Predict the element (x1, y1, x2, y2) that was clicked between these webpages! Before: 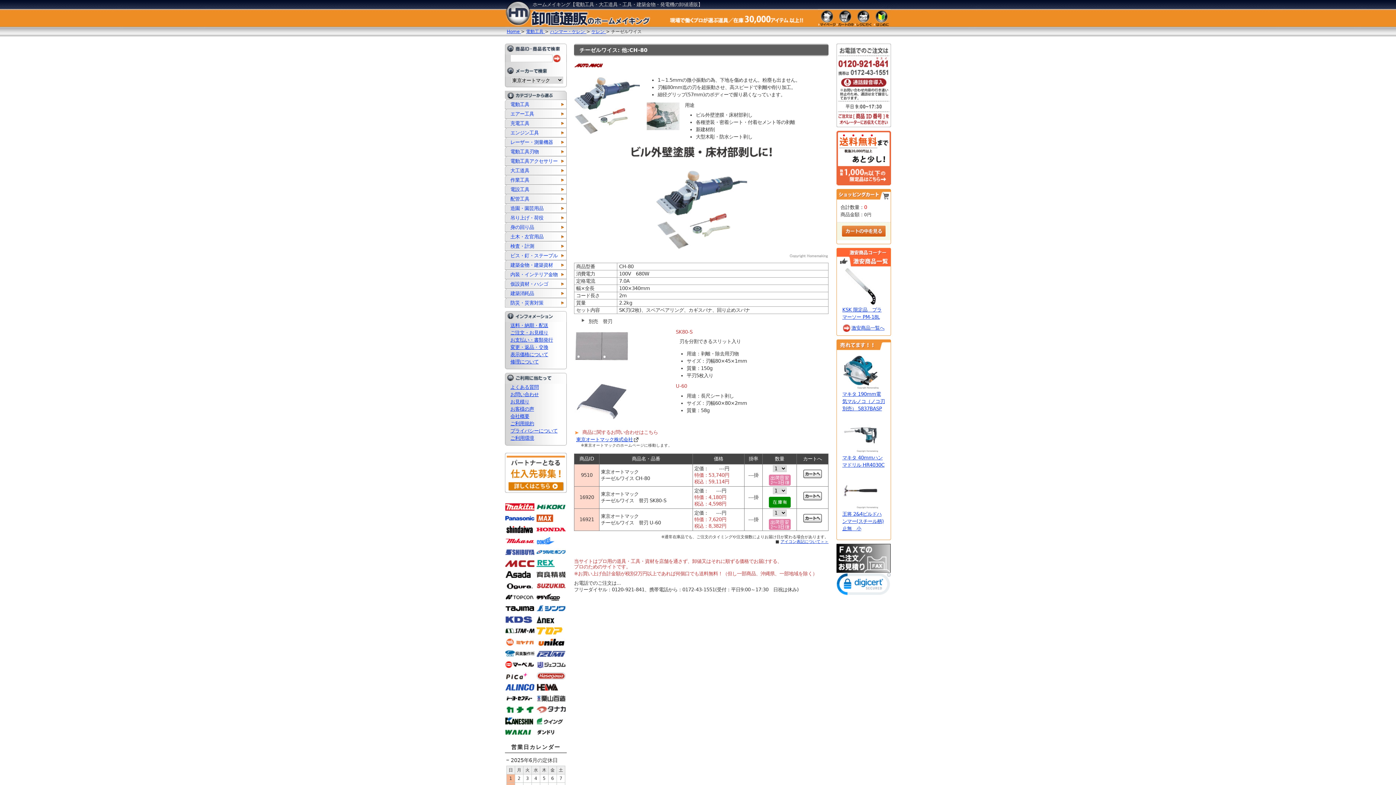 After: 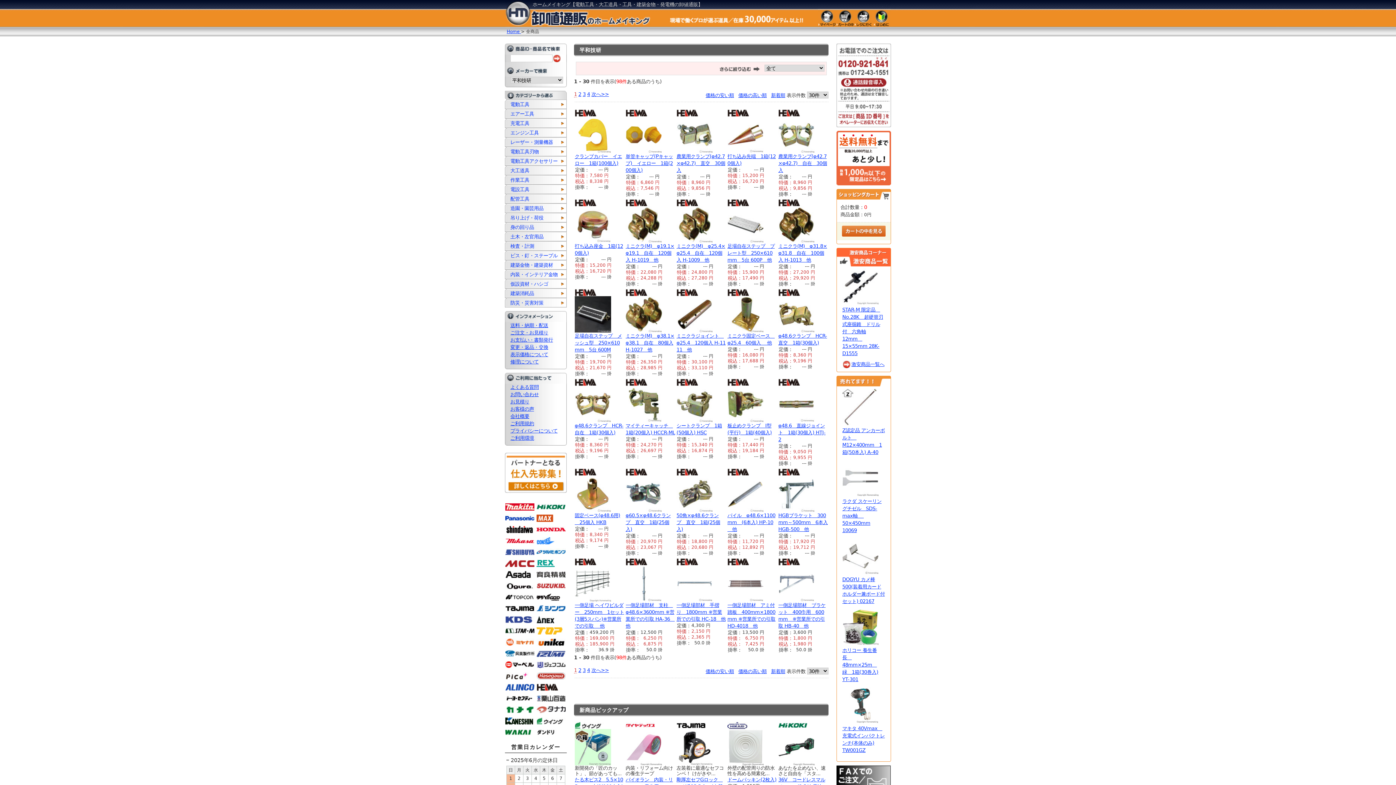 Action: bbox: (536, 684, 565, 690)